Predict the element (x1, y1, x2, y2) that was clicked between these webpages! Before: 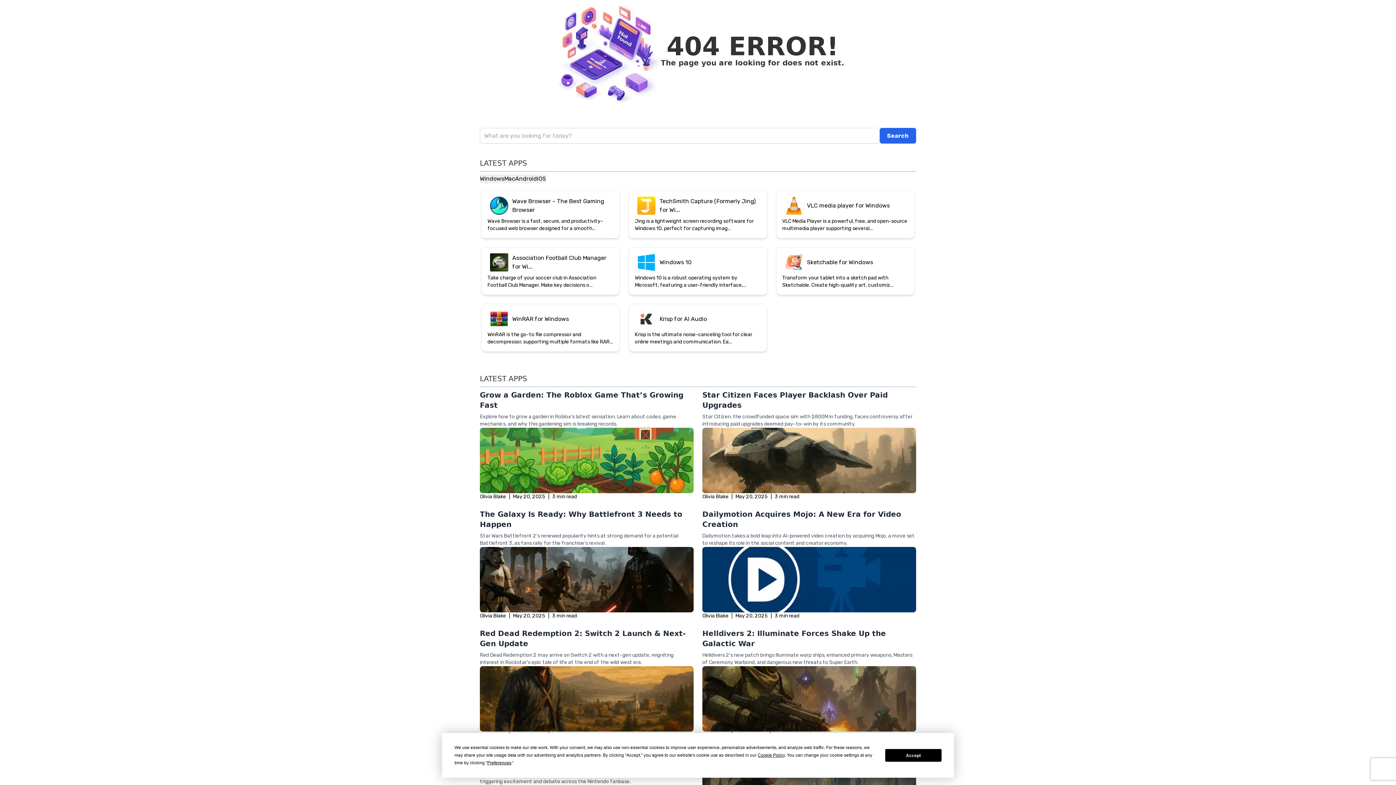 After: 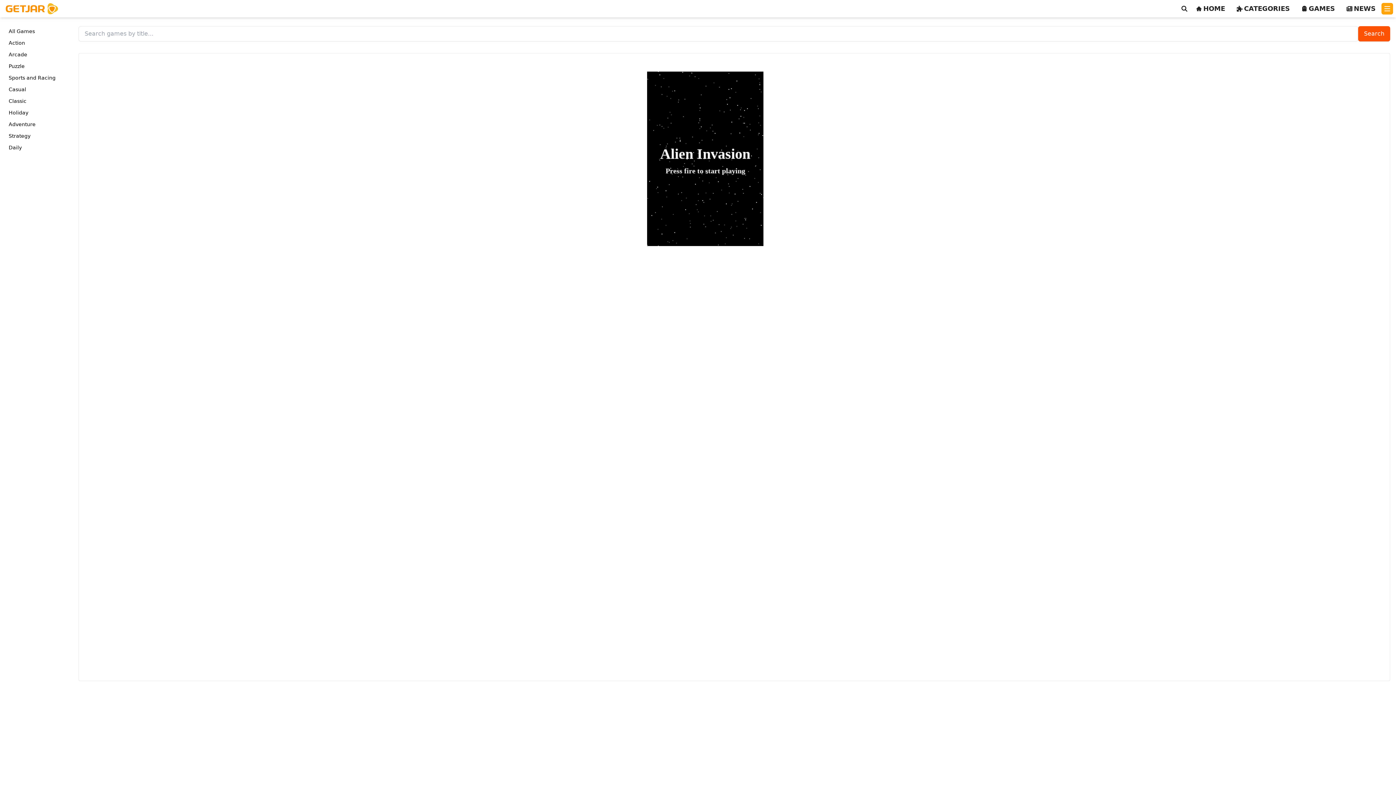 Action: label: Alien Invasion bbox: (592, 584, 695, 657)